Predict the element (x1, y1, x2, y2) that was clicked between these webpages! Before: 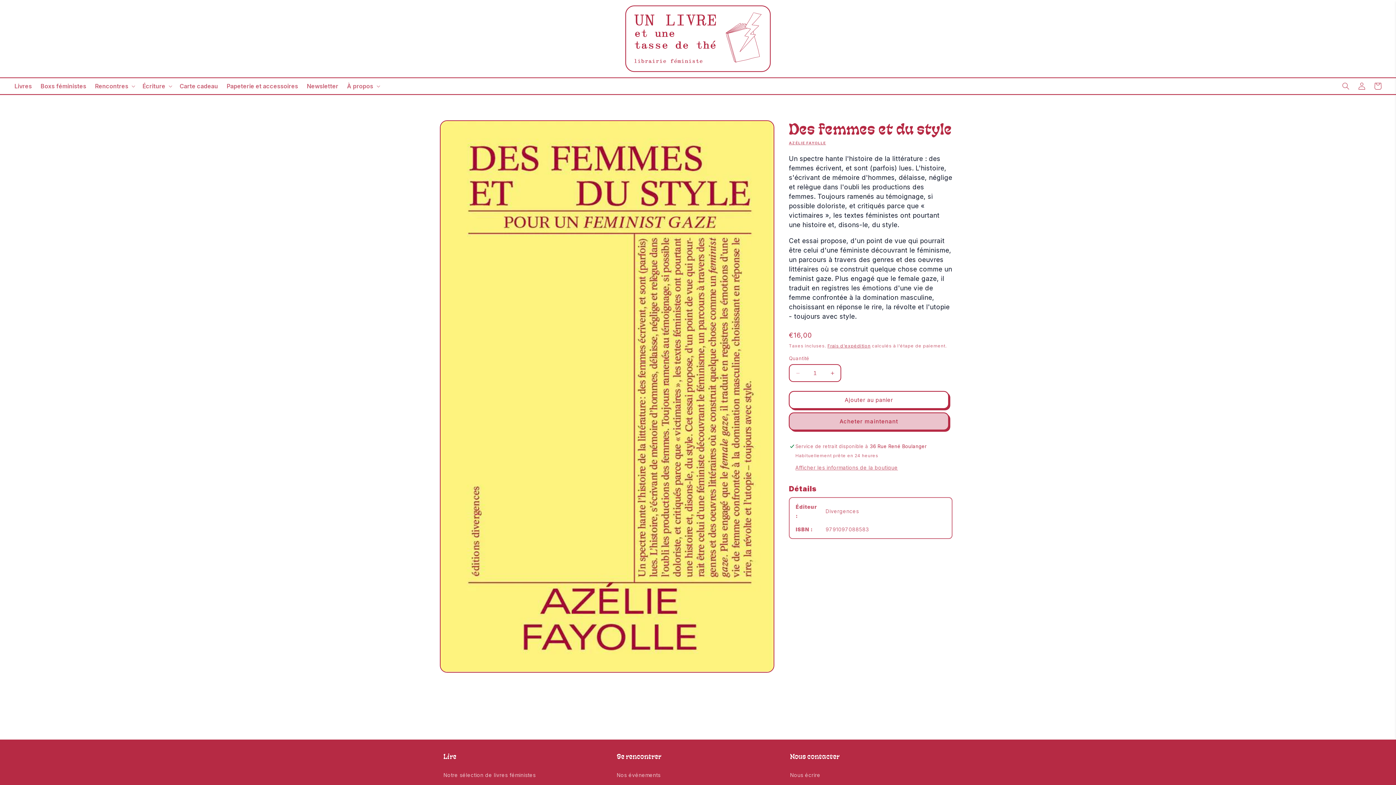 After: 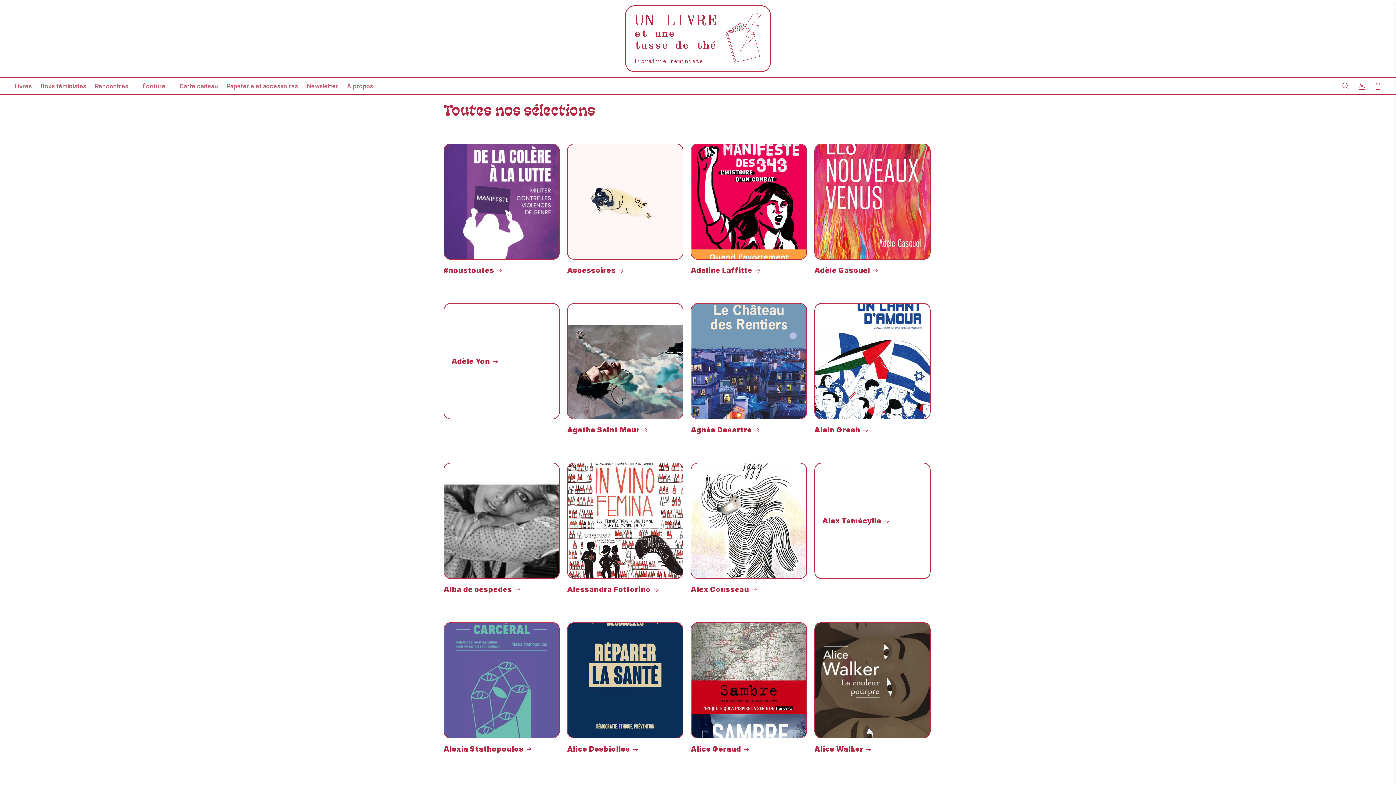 Action: bbox: (443, 770, 535, 781) label: Notre sélection de livres féministes